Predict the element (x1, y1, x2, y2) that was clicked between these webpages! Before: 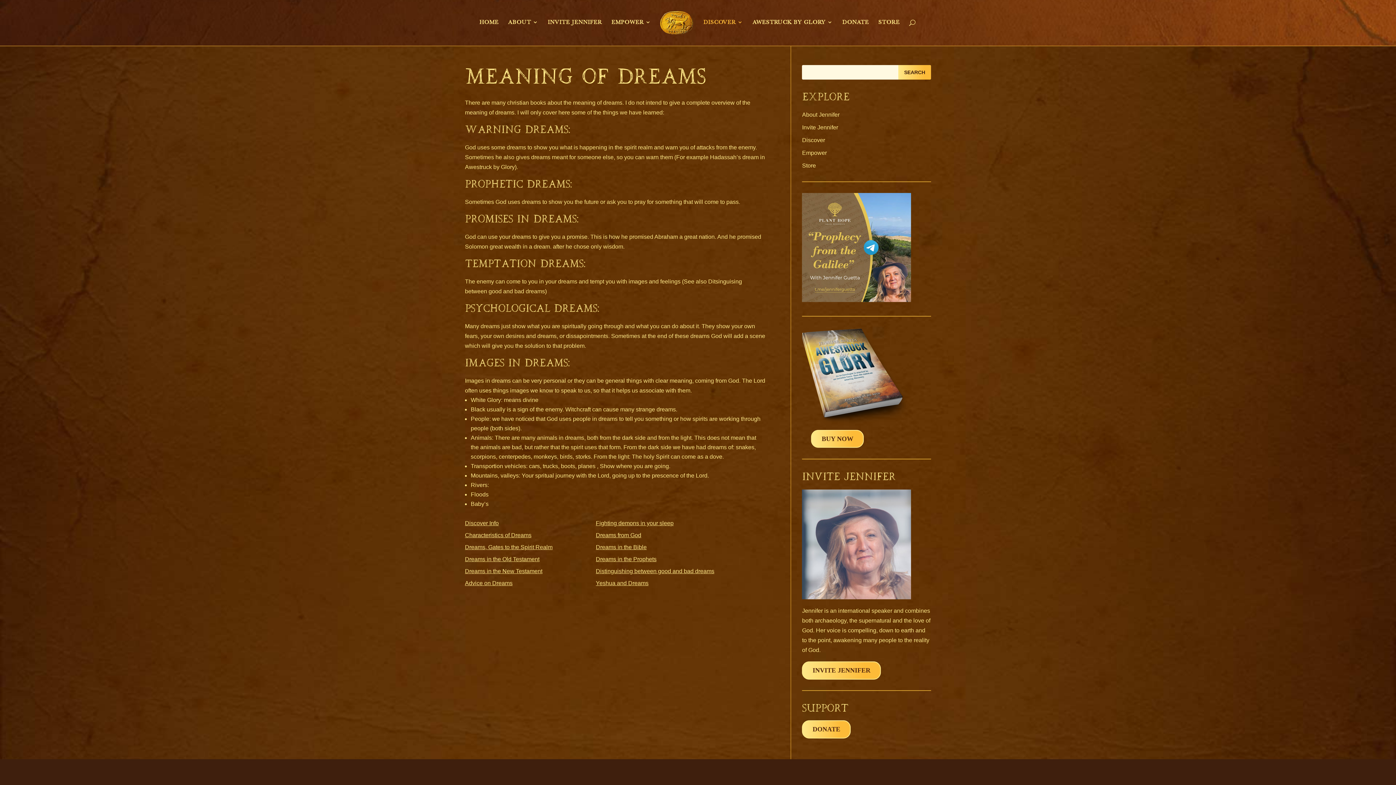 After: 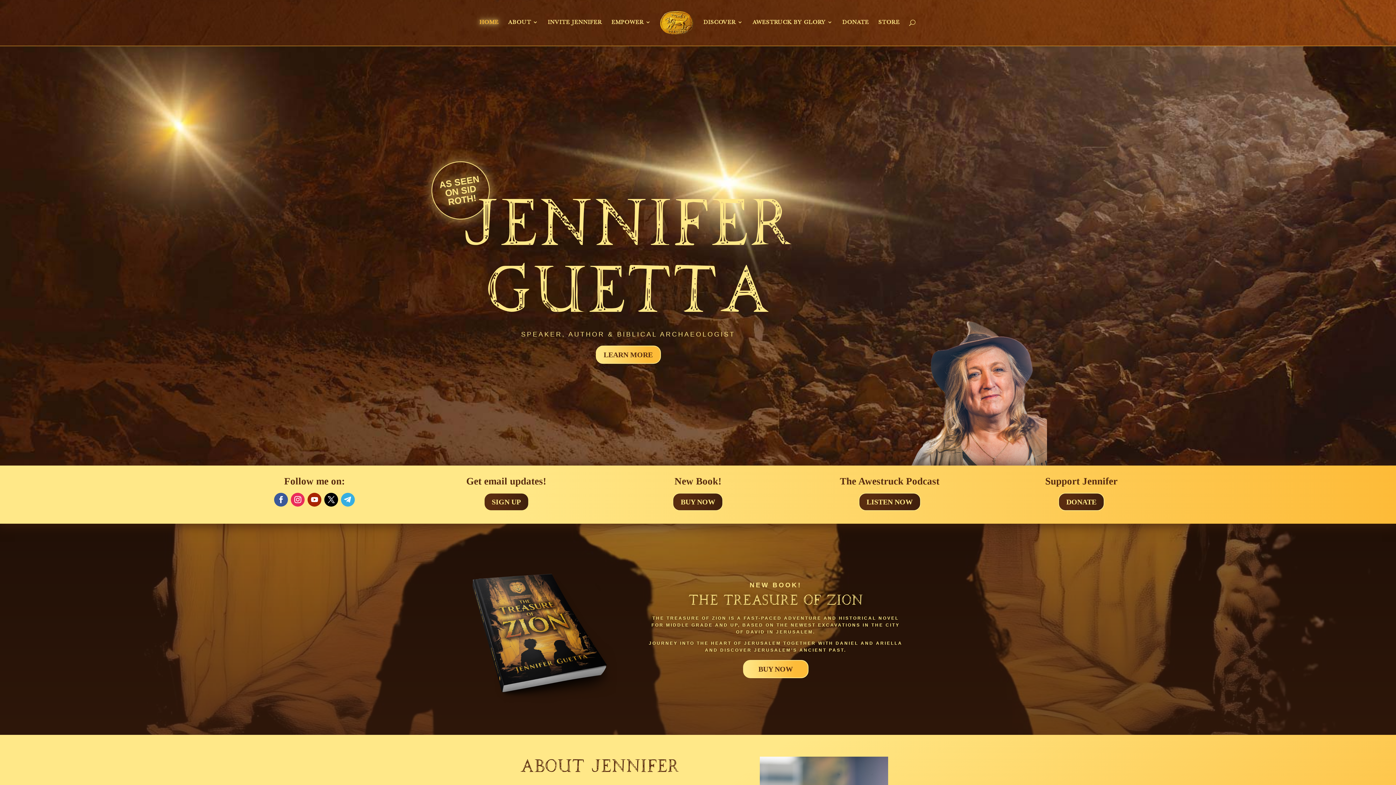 Action: label: HOME bbox: (479, 19, 498, 44)